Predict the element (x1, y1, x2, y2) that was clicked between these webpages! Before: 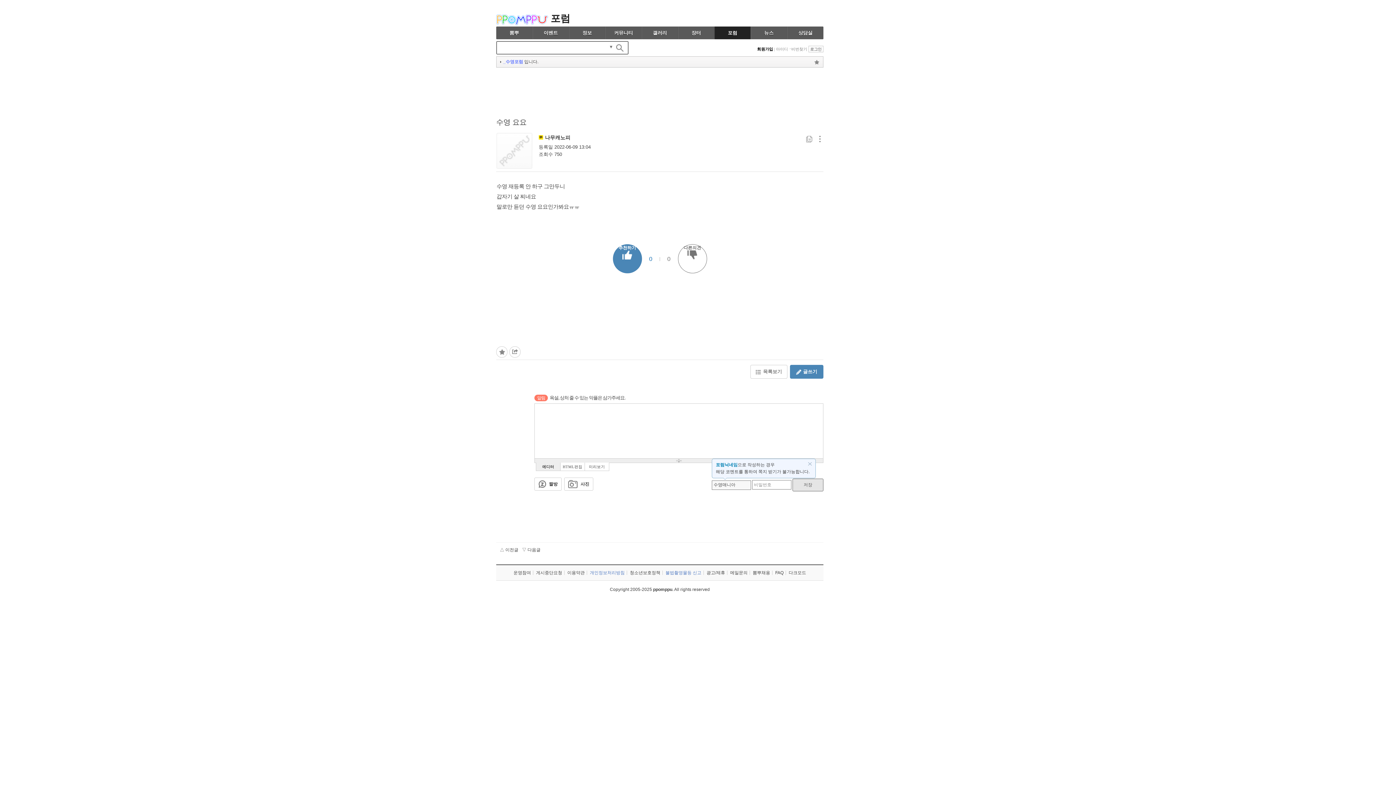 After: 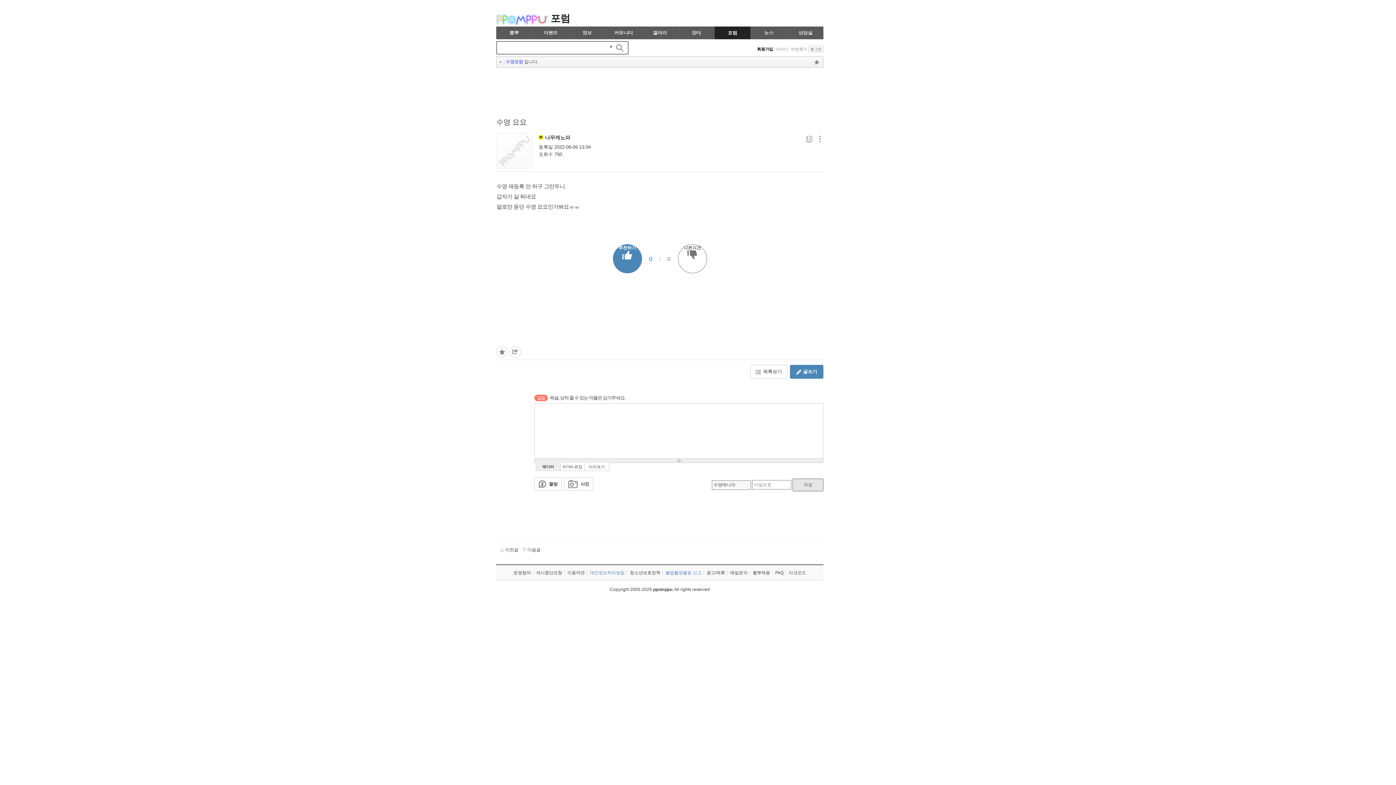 Action: label: Close modal bbox: (806, 461, 813, 466)